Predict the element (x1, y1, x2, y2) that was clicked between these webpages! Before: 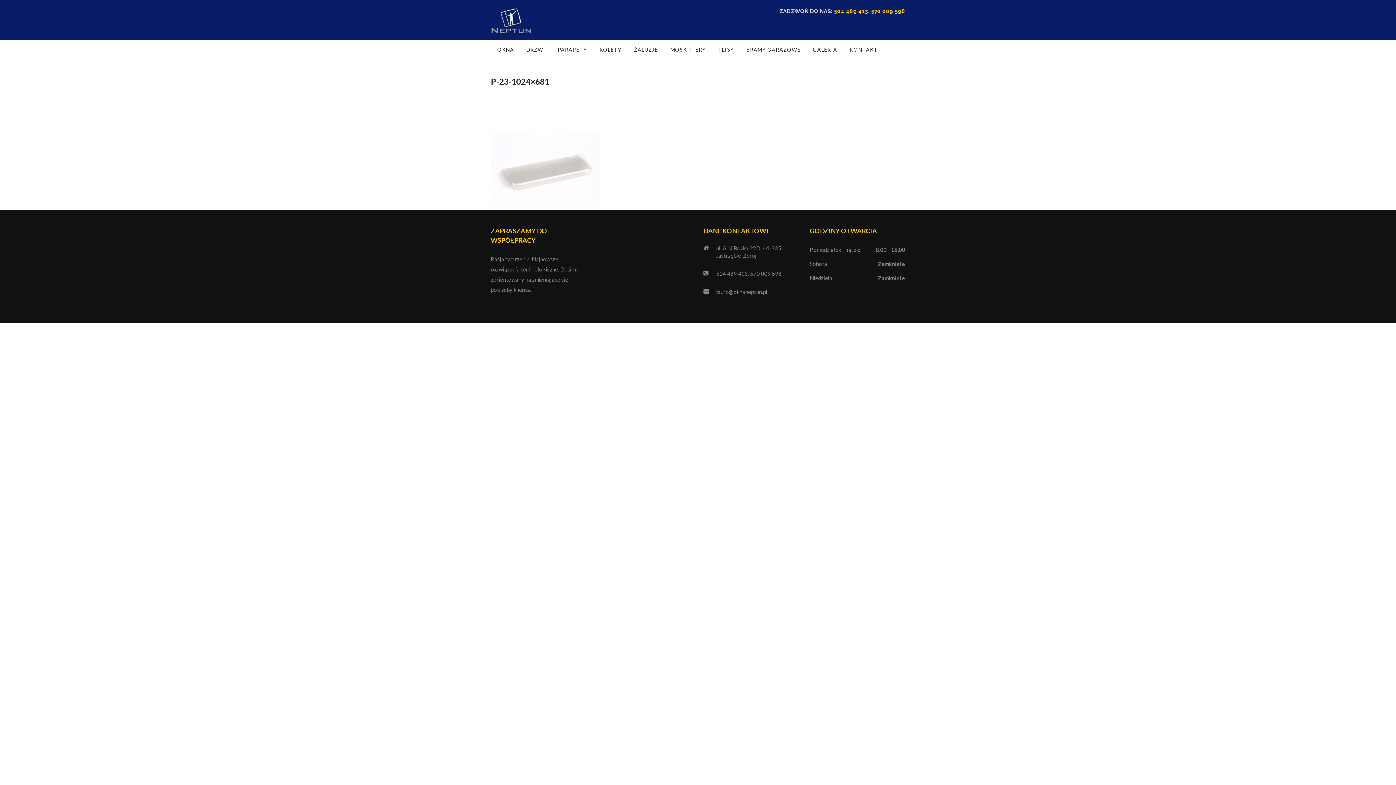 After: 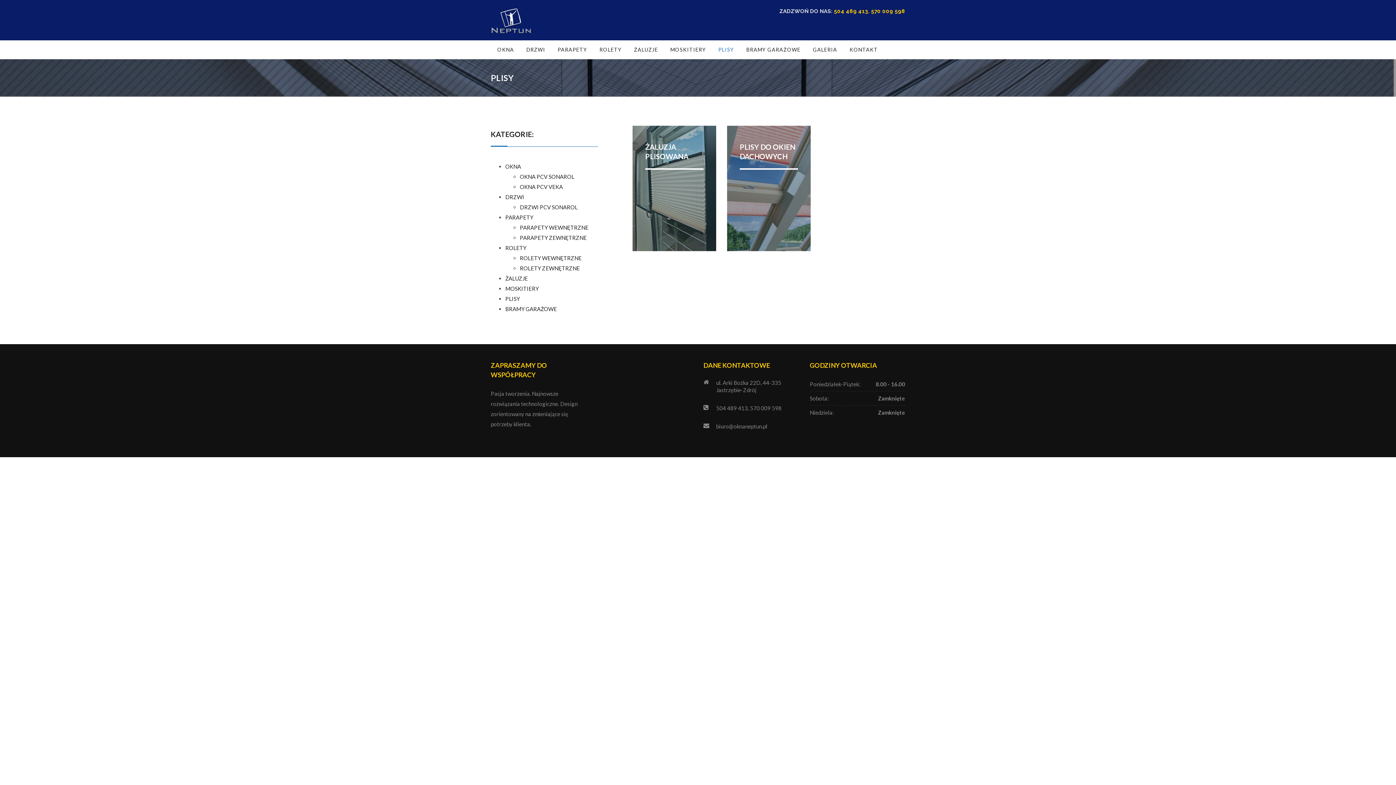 Action: label: PLISY bbox: (712, 40, 740, 59)